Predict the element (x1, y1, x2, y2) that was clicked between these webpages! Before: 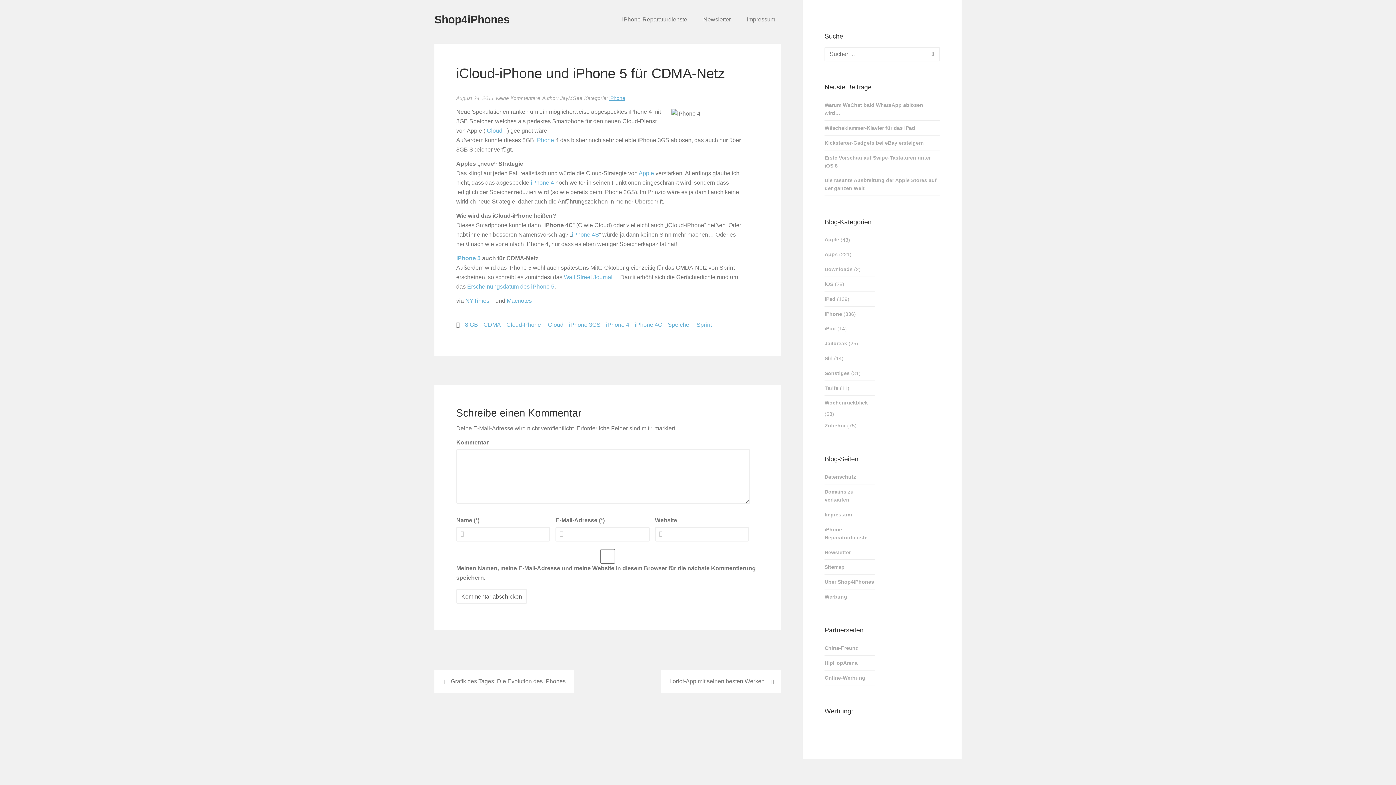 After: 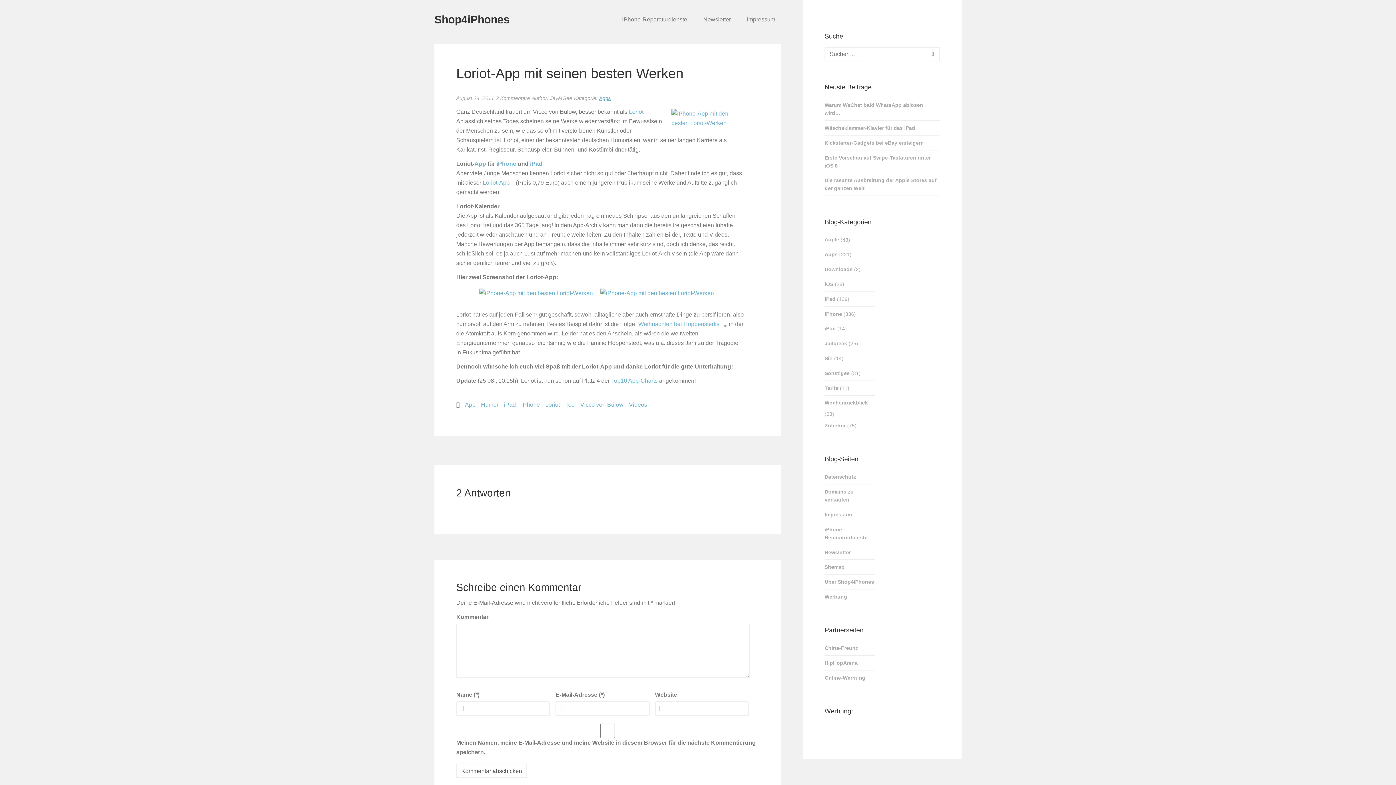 Action: bbox: (661, 670, 781, 693) label: Loriot-App mit seinen besten Werken